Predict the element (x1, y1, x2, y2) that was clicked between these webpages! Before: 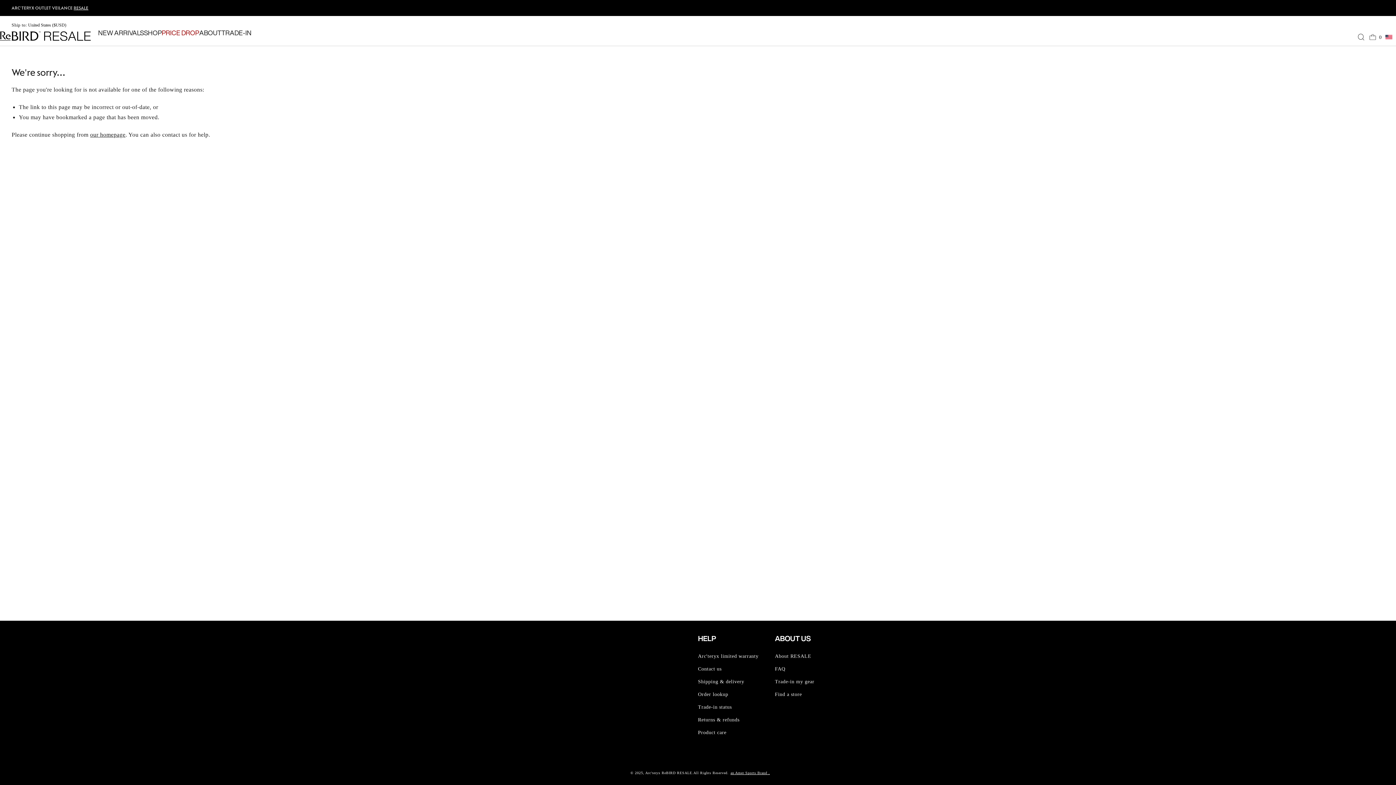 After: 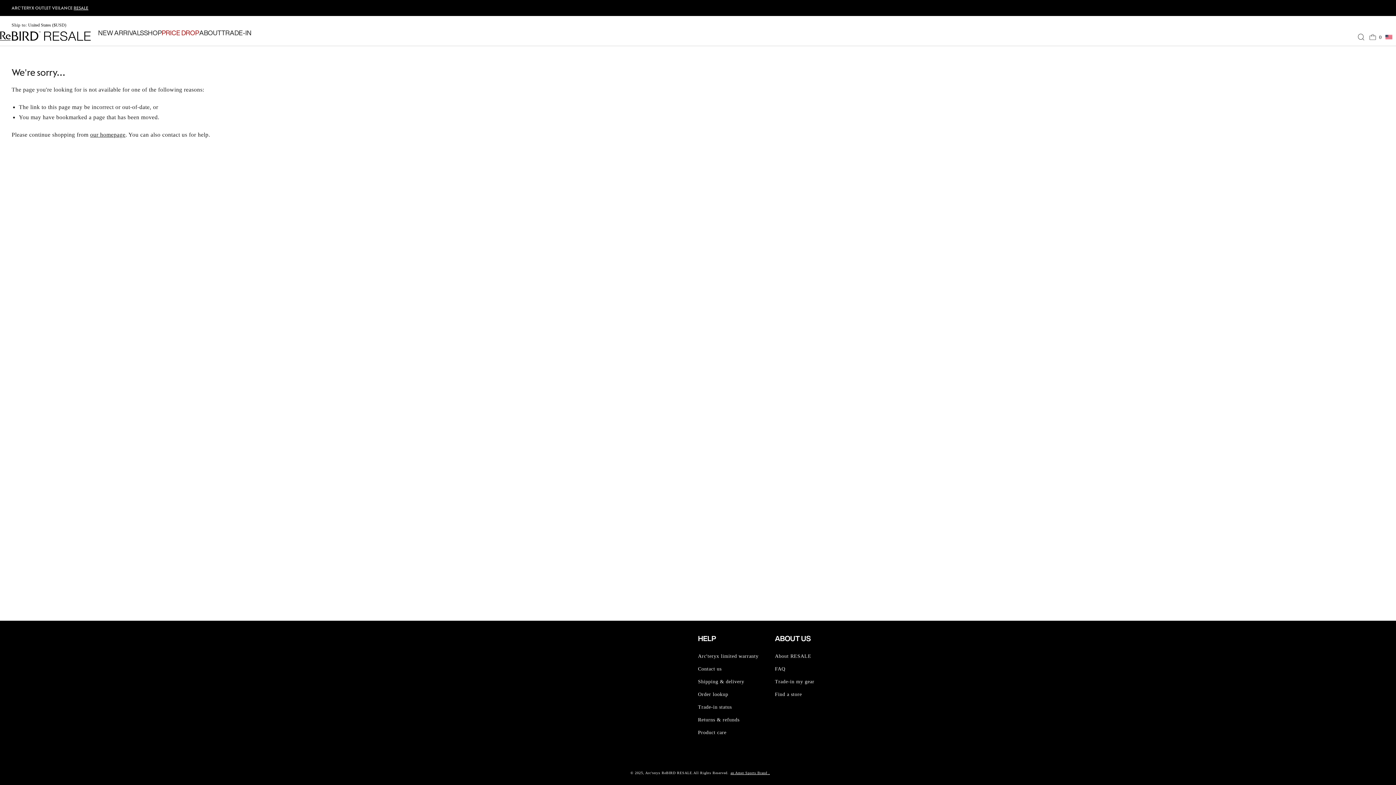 Action: label: VEILANCE bbox: (52, 5, 72, 10)